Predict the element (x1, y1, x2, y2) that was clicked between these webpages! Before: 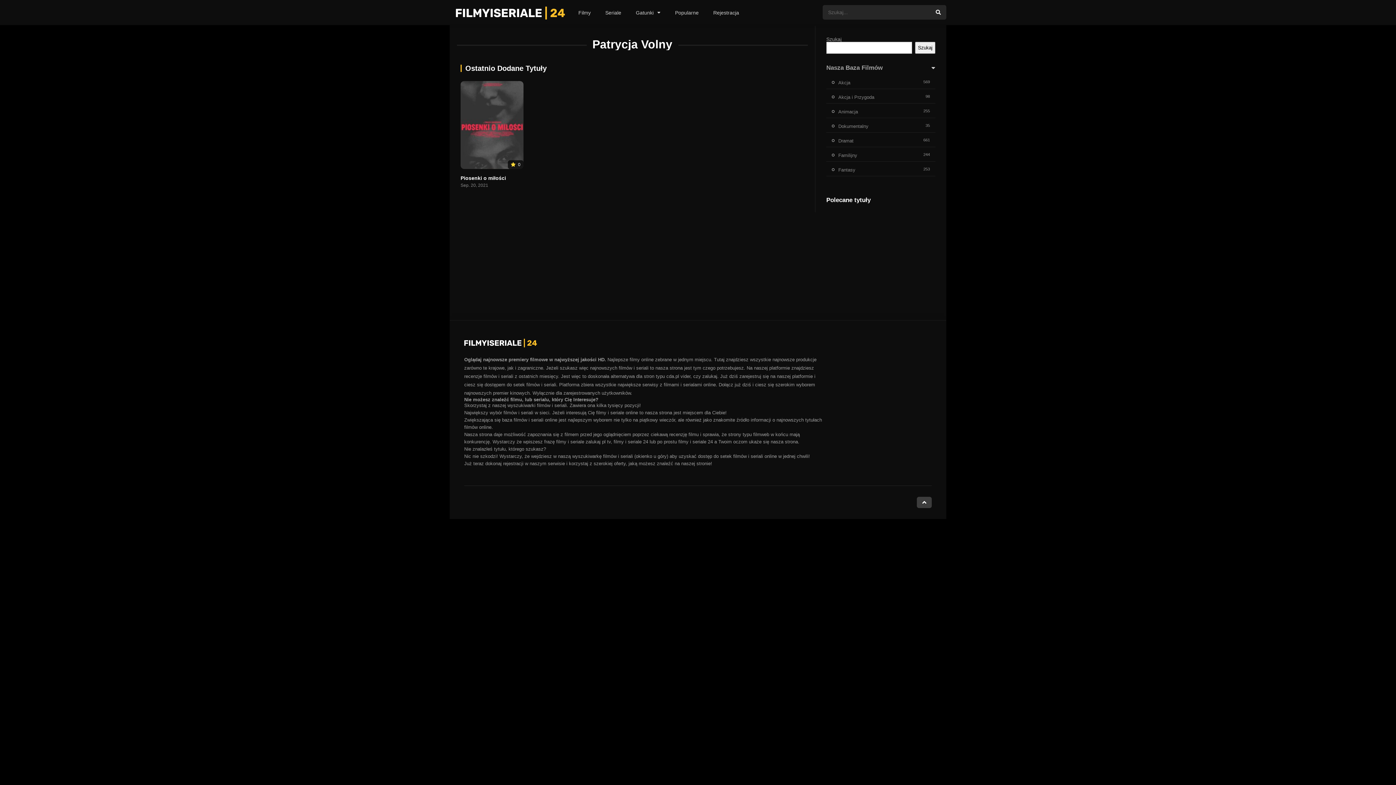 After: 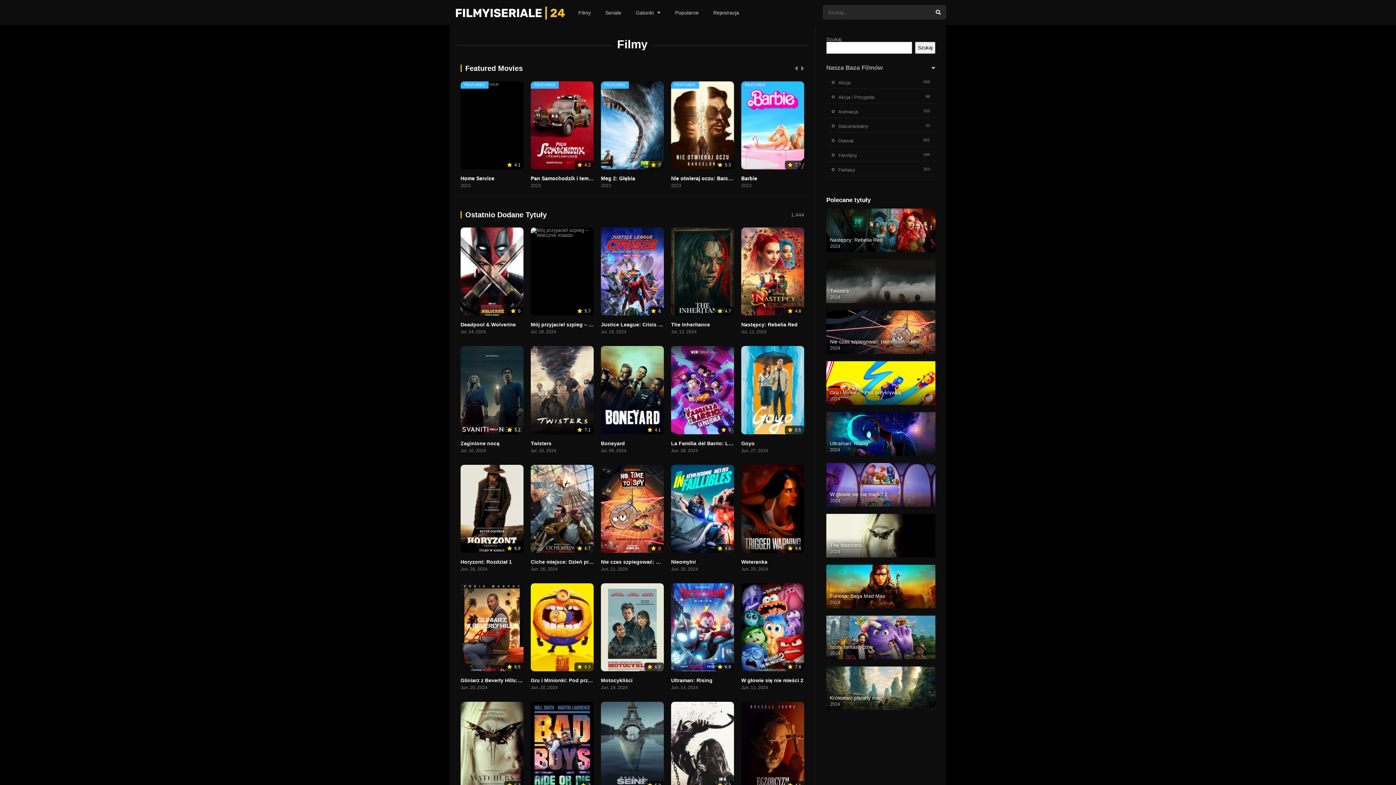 Action: bbox: (571, 0, 598, 25) label: Filmy